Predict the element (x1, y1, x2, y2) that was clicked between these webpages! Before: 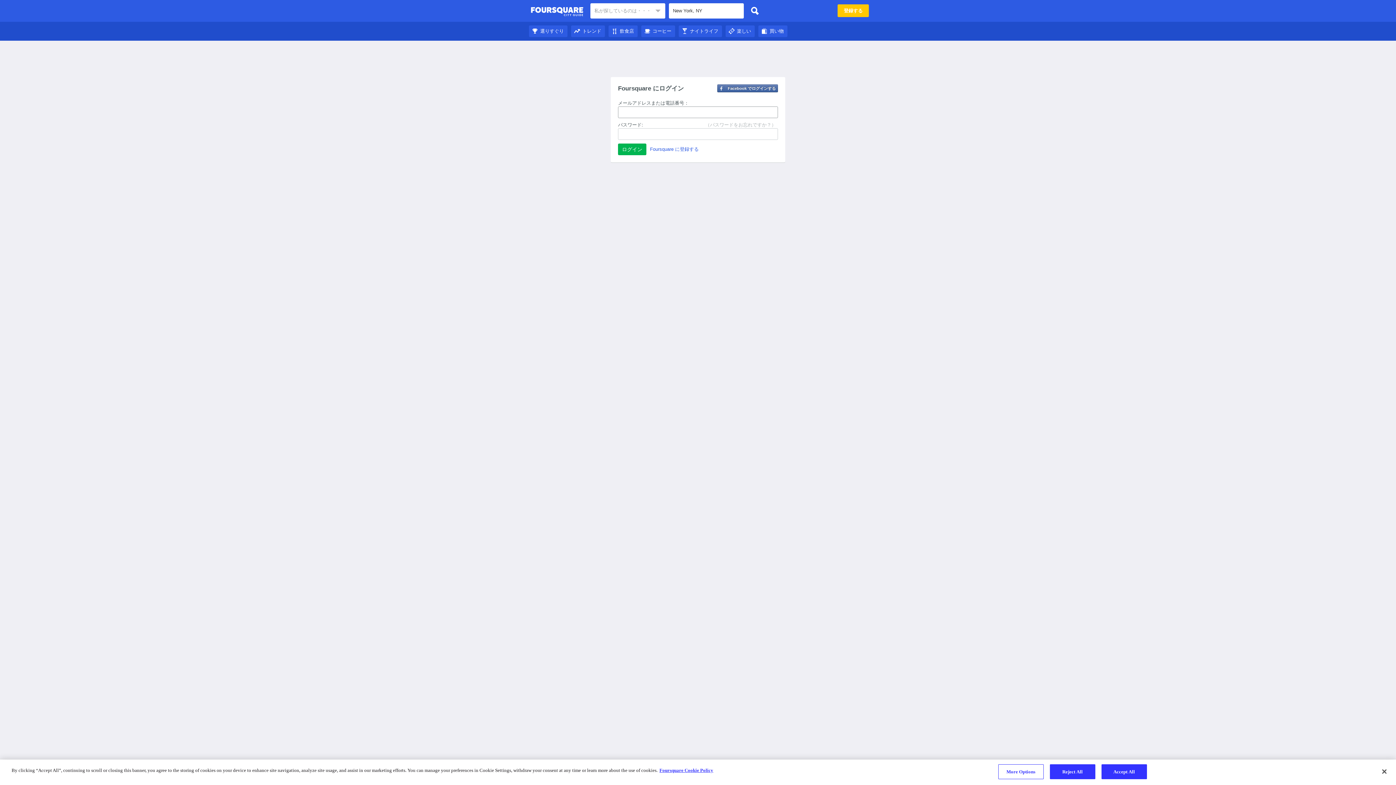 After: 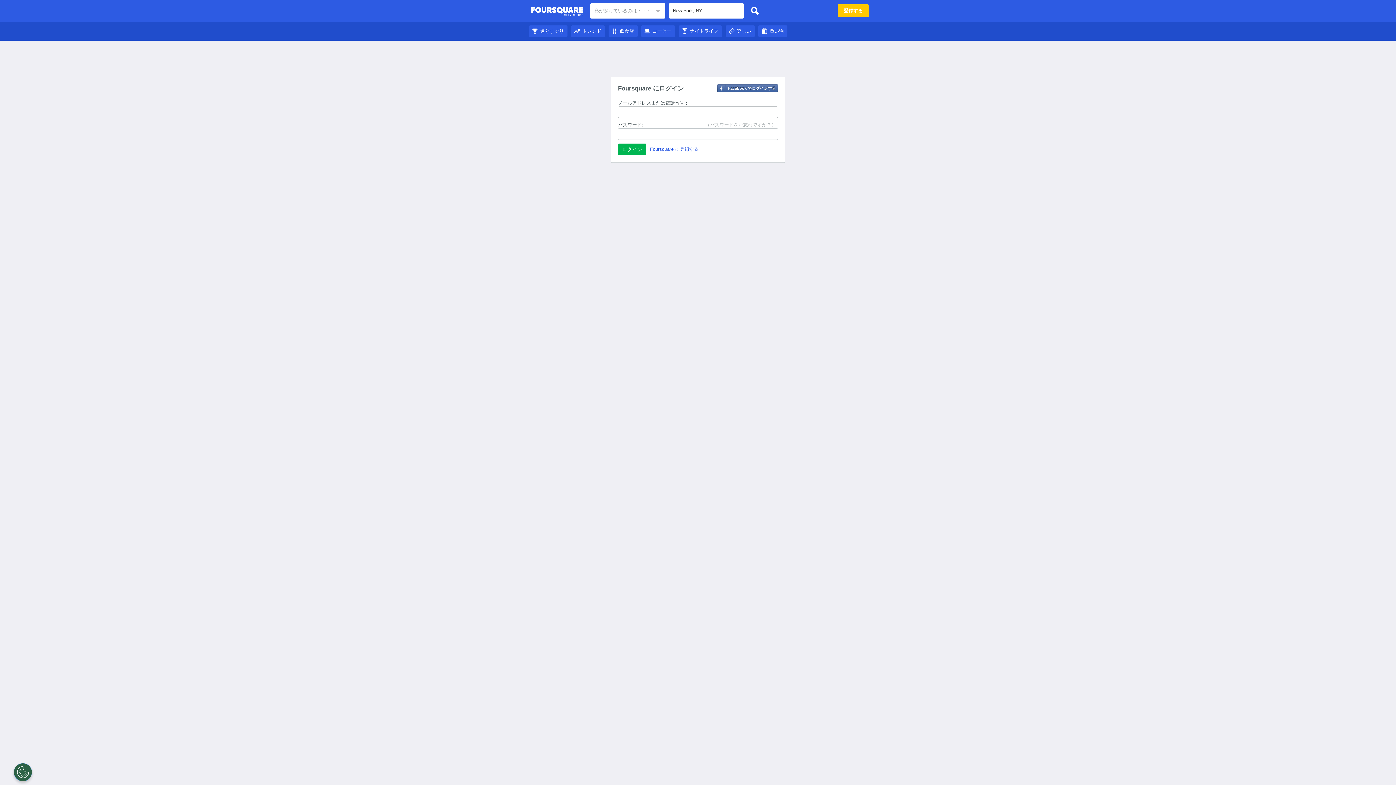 Action: bbox: (678, 28, 722, 33) label: ナイトライフ